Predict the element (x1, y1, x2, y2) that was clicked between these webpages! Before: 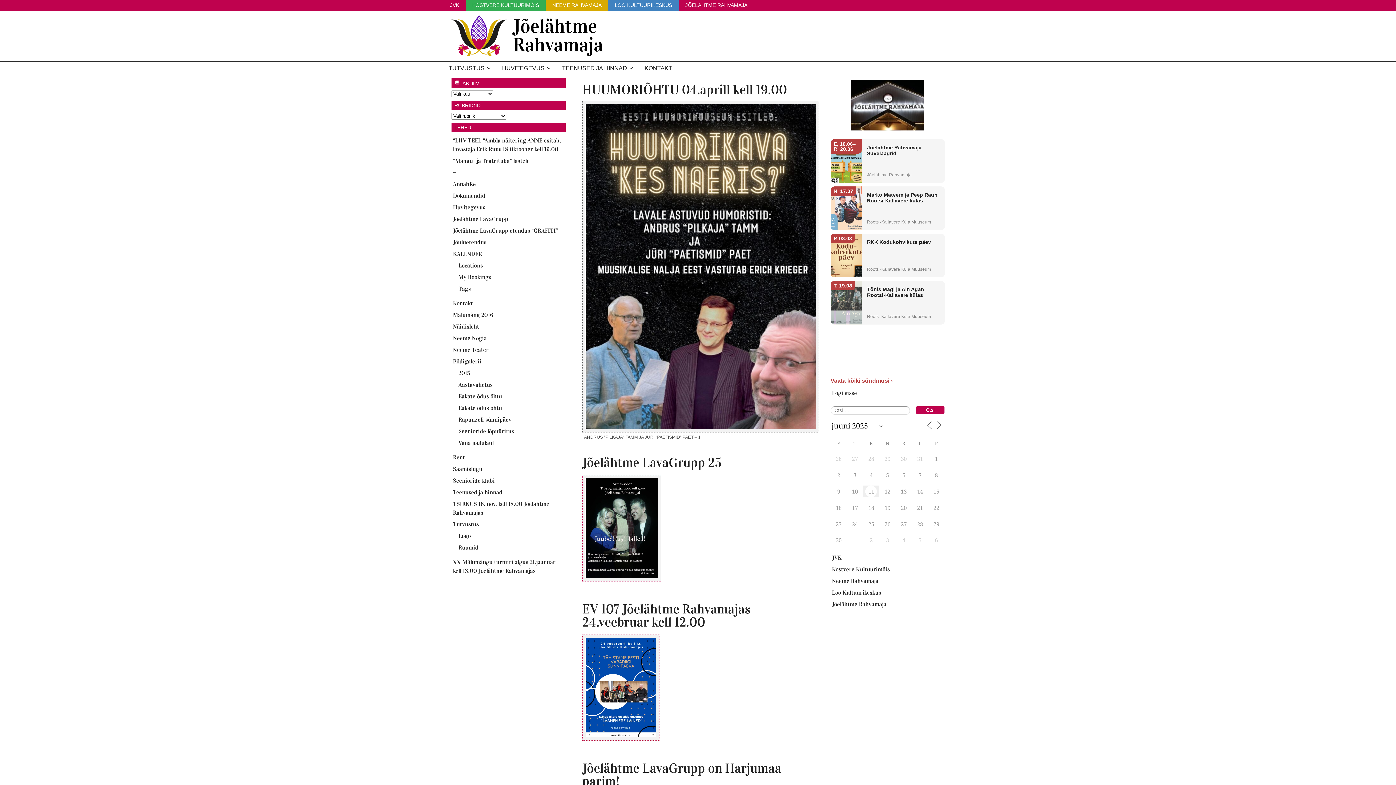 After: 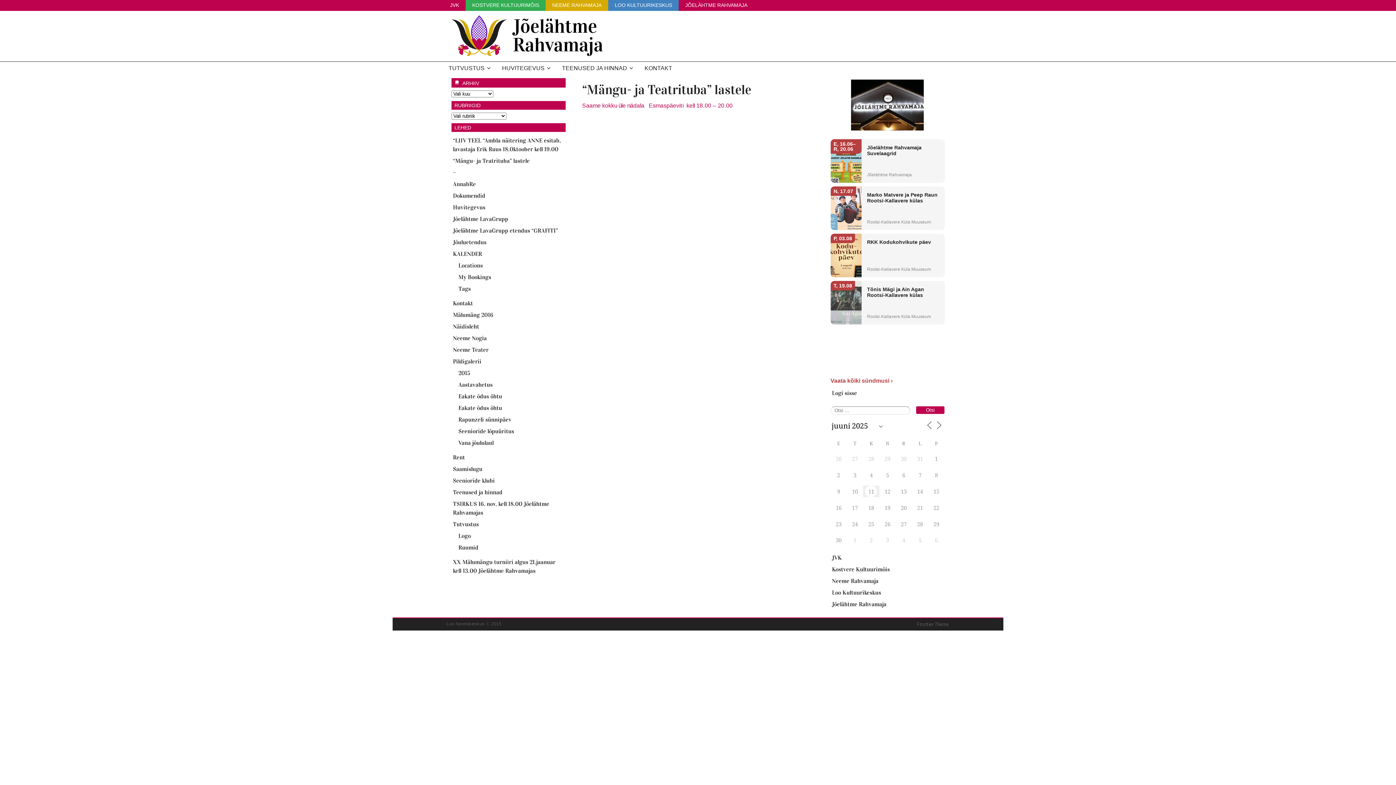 Action: label: “Mängu- ja Teatrituba” lastele bbox: (453, 157, 529, 164)